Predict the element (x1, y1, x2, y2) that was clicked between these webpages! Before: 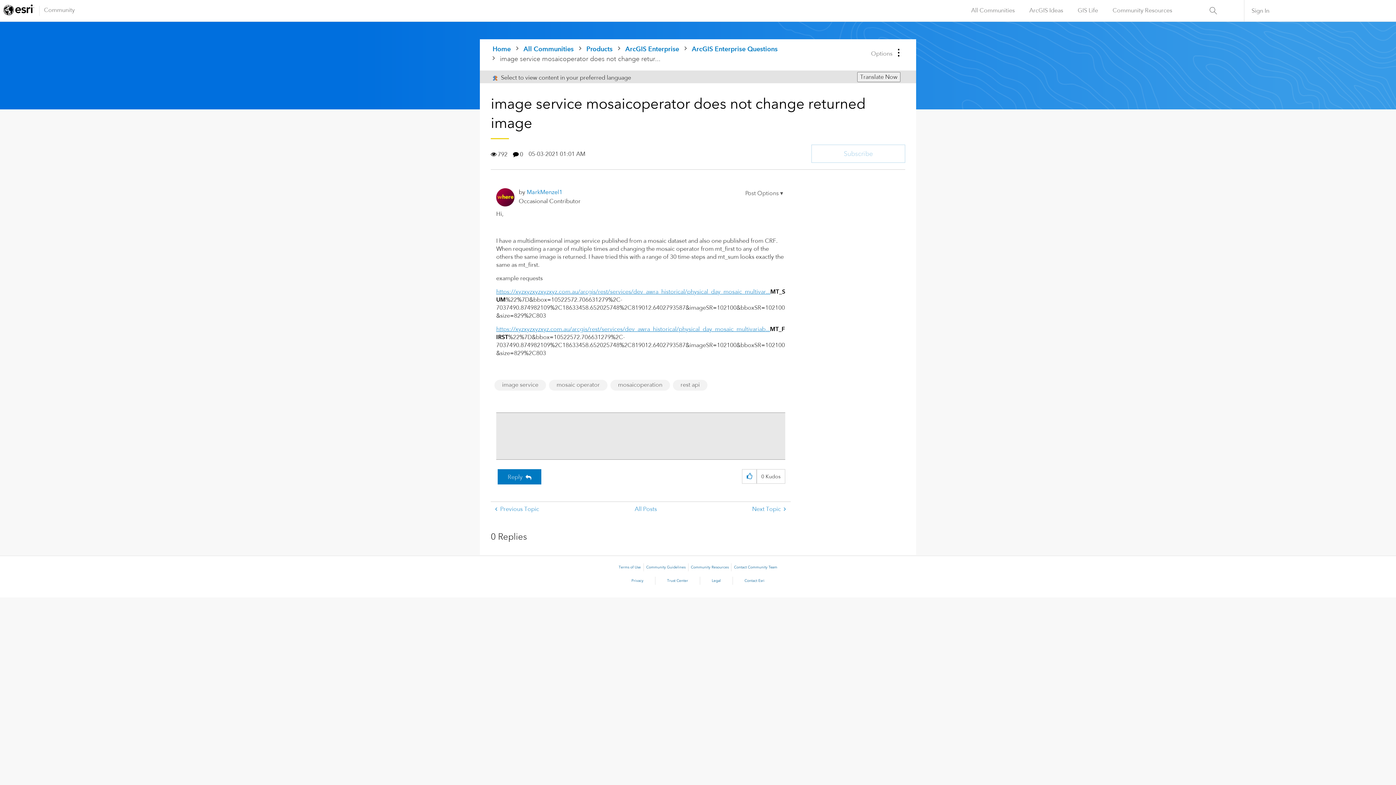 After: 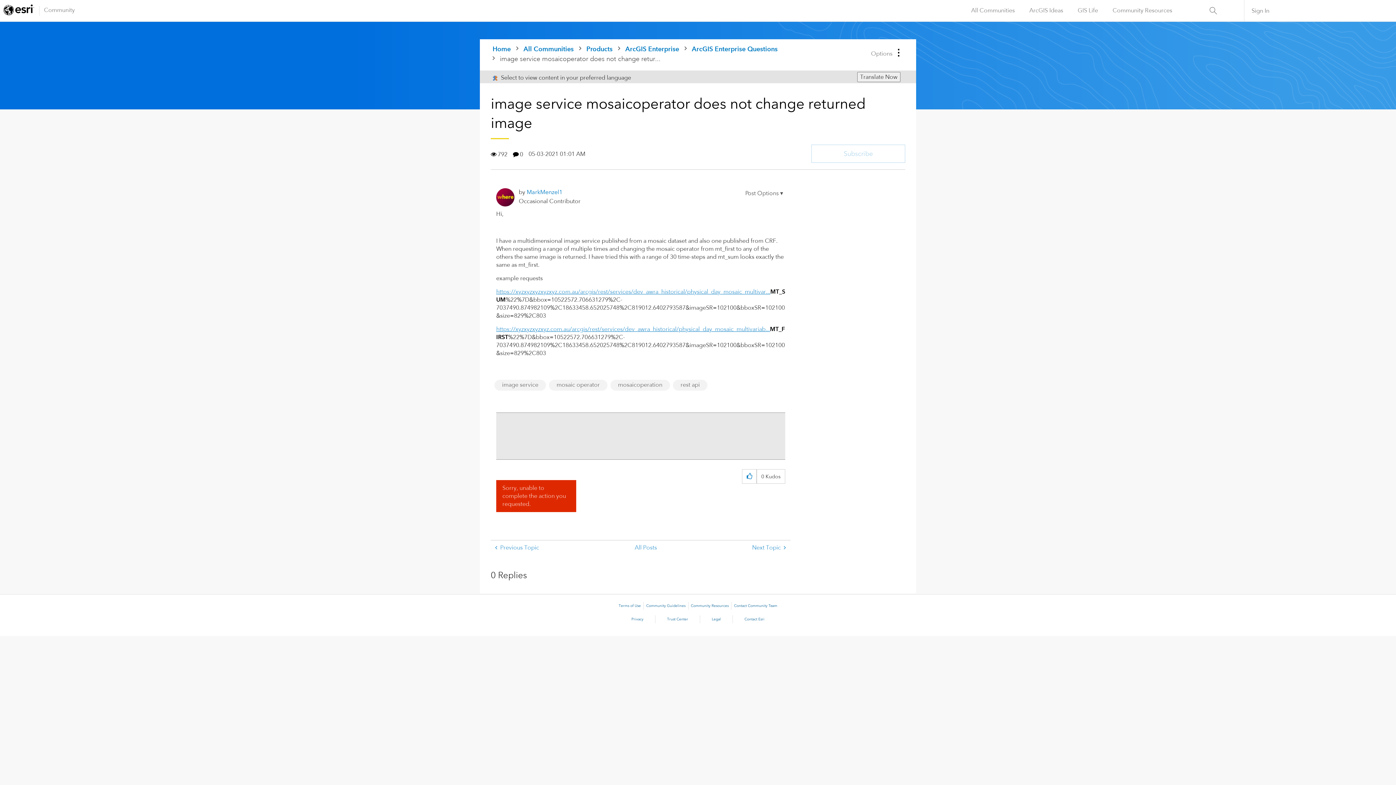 Action: label: Reply to image service mosaicoperator does not change returned image post bbox: (497, 469, 541, 484)